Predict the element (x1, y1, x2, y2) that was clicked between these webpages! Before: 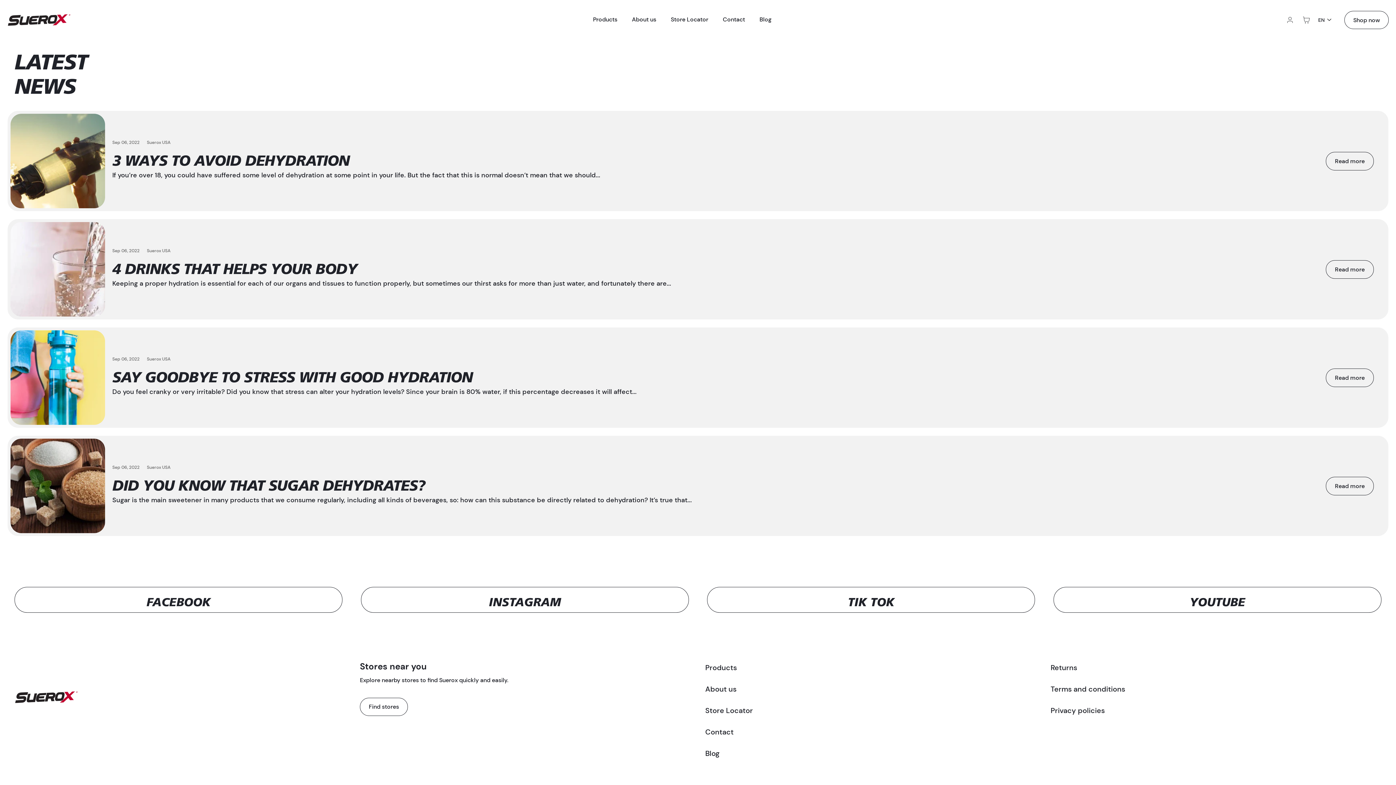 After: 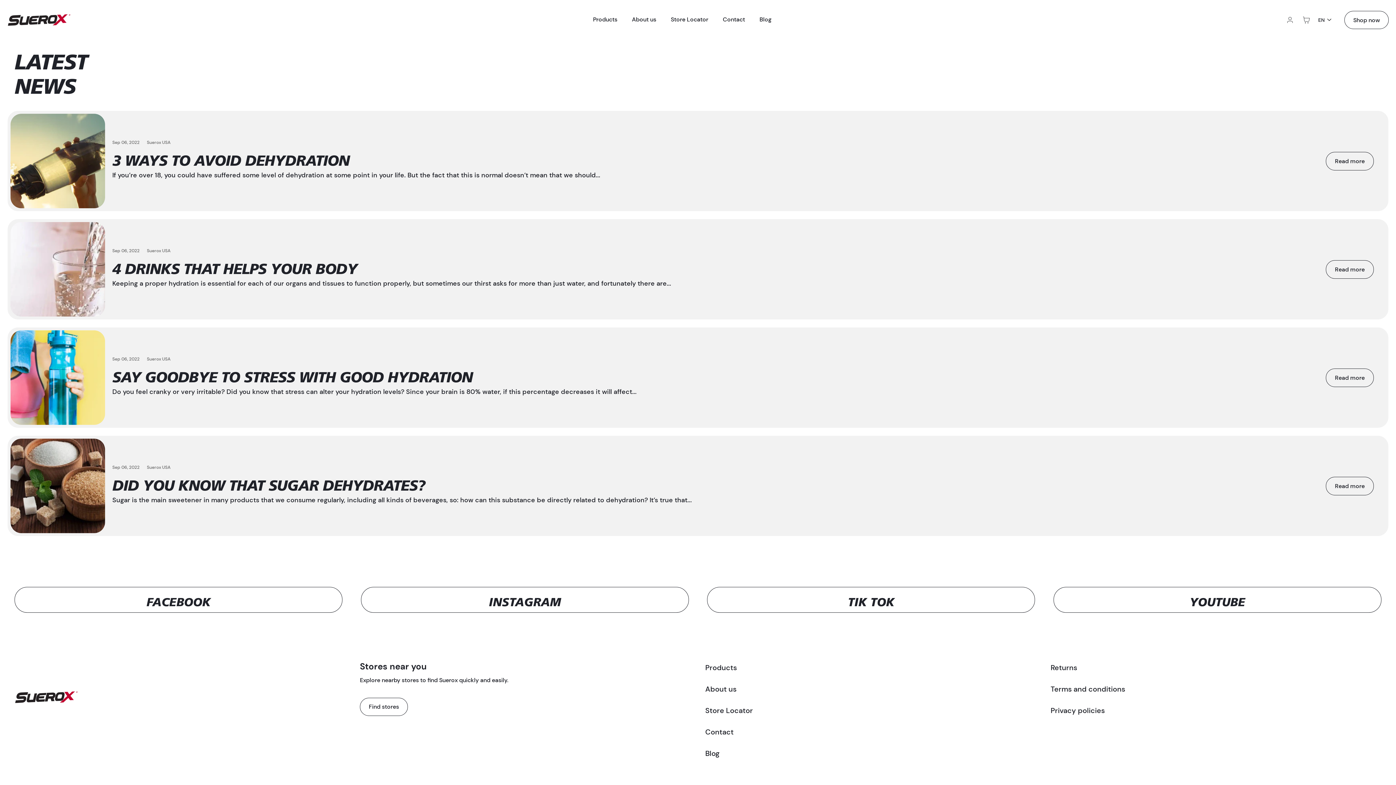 Action: bbox: (705, 748, 1036, 769) label: Blog